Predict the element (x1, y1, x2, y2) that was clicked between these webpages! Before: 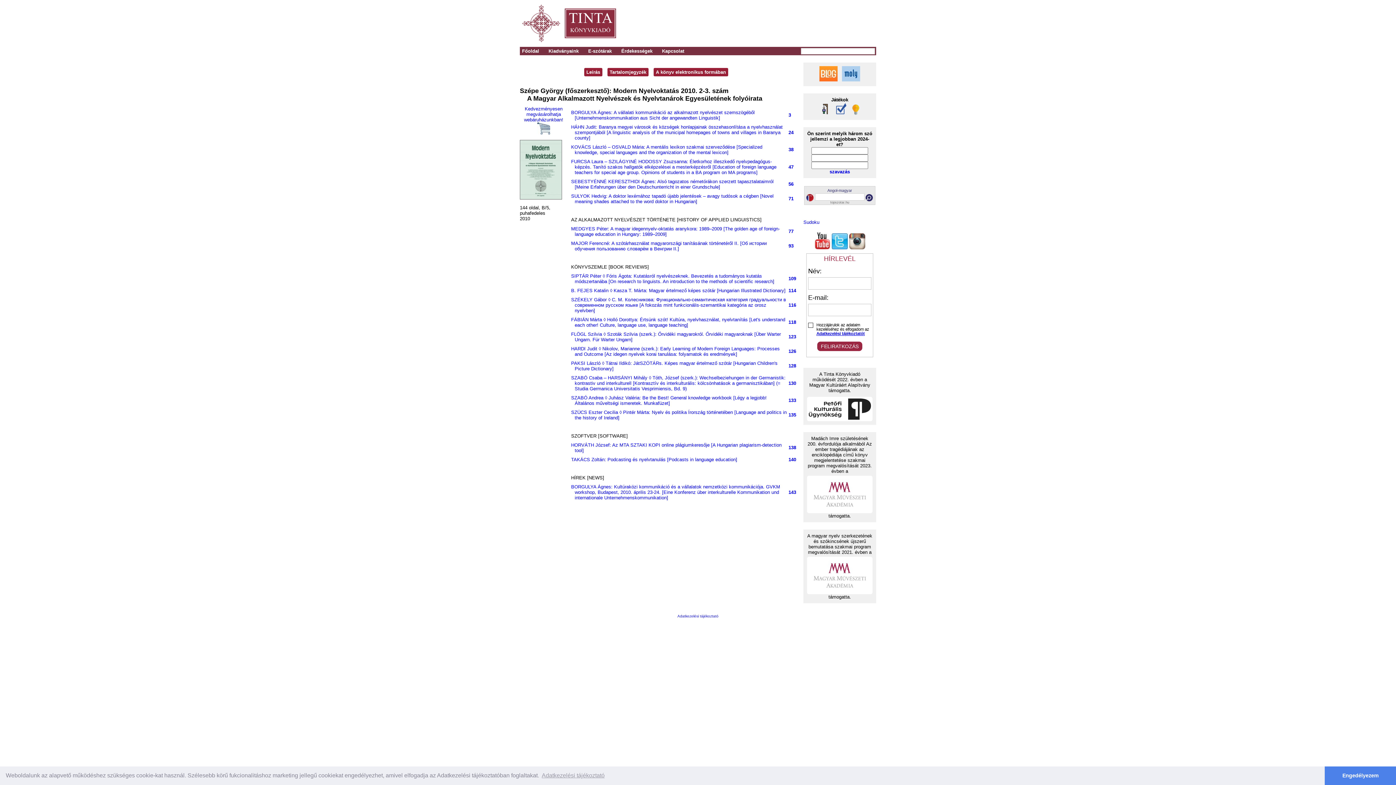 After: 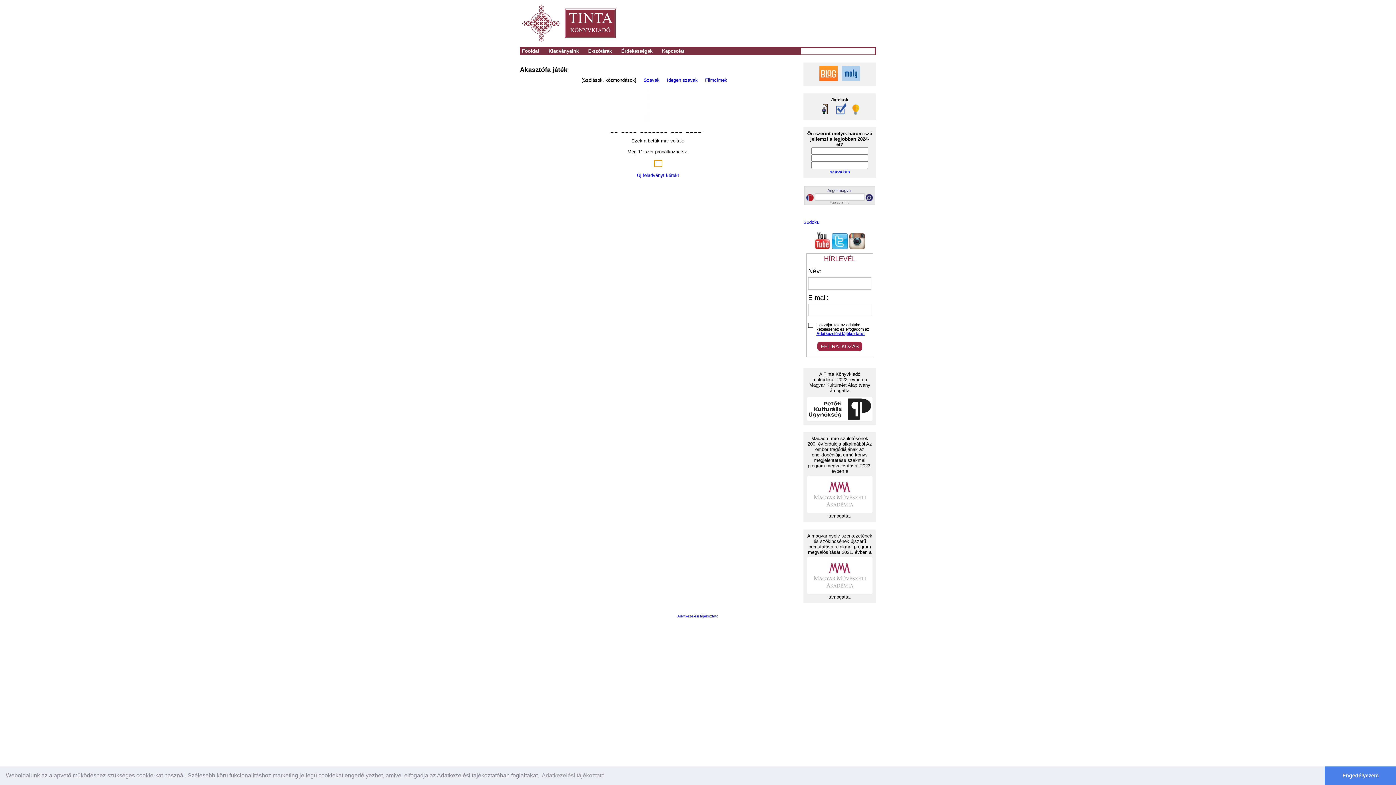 Action: label:   bbox: (818, 110, 831, 116)